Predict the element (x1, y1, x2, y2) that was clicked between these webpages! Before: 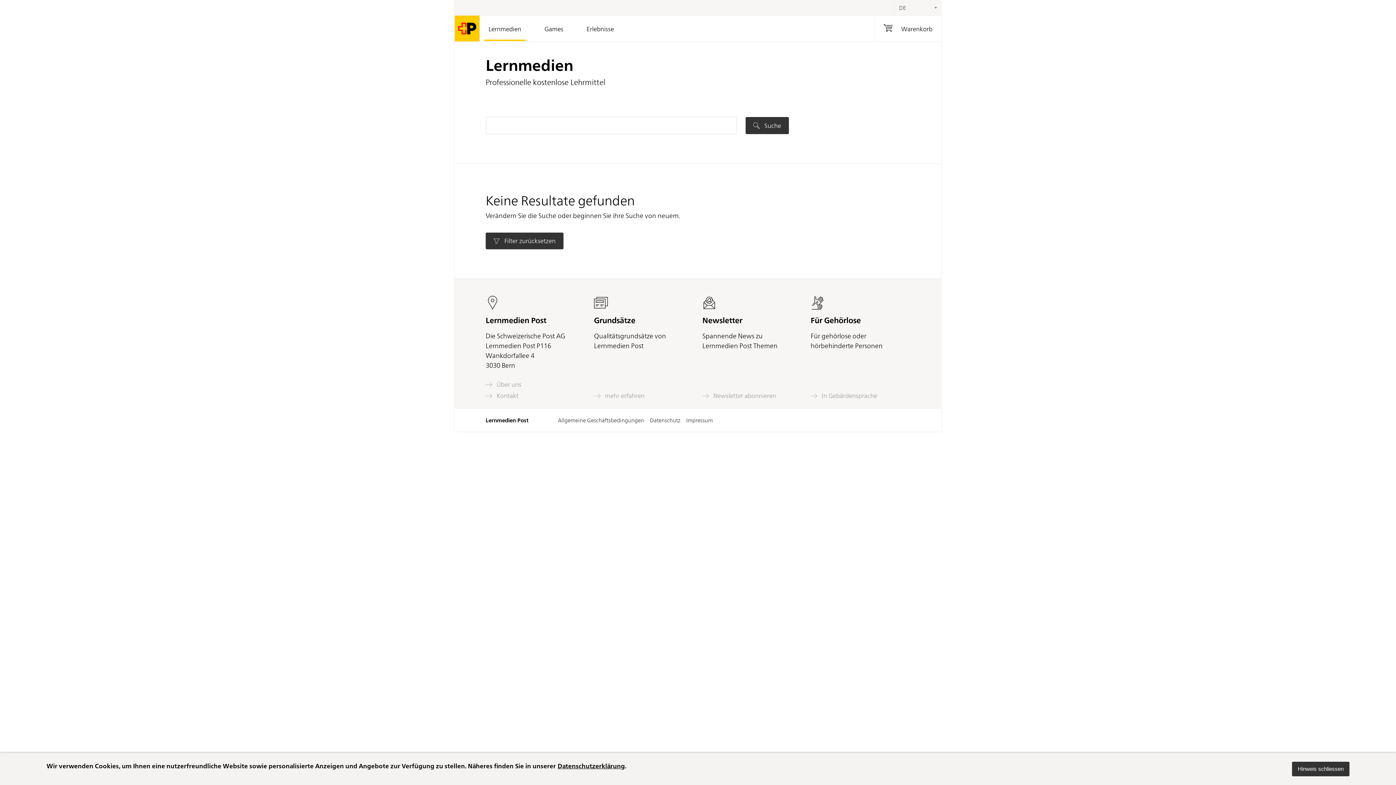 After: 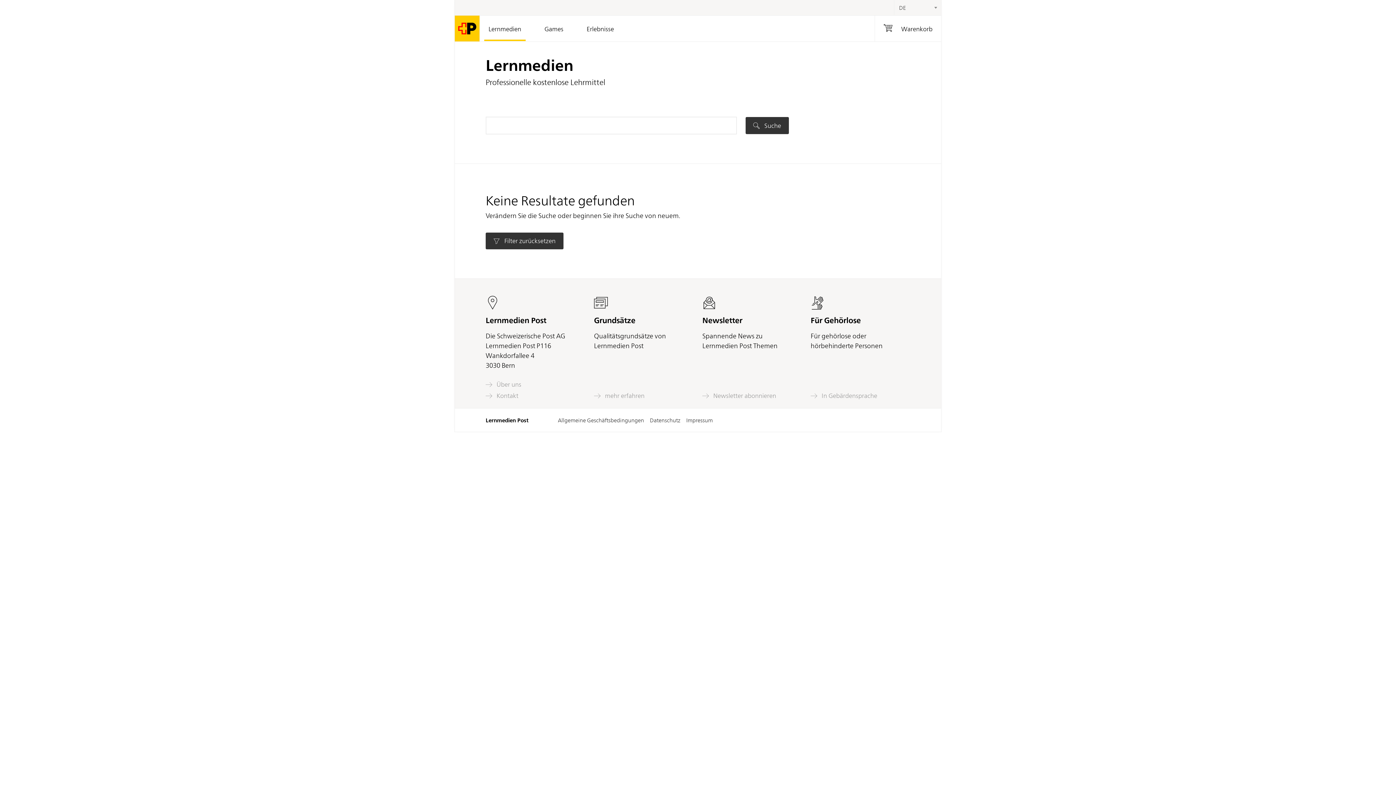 Action: bbox: (1292, 762, 1349, 776) label: Hinweis schliessen